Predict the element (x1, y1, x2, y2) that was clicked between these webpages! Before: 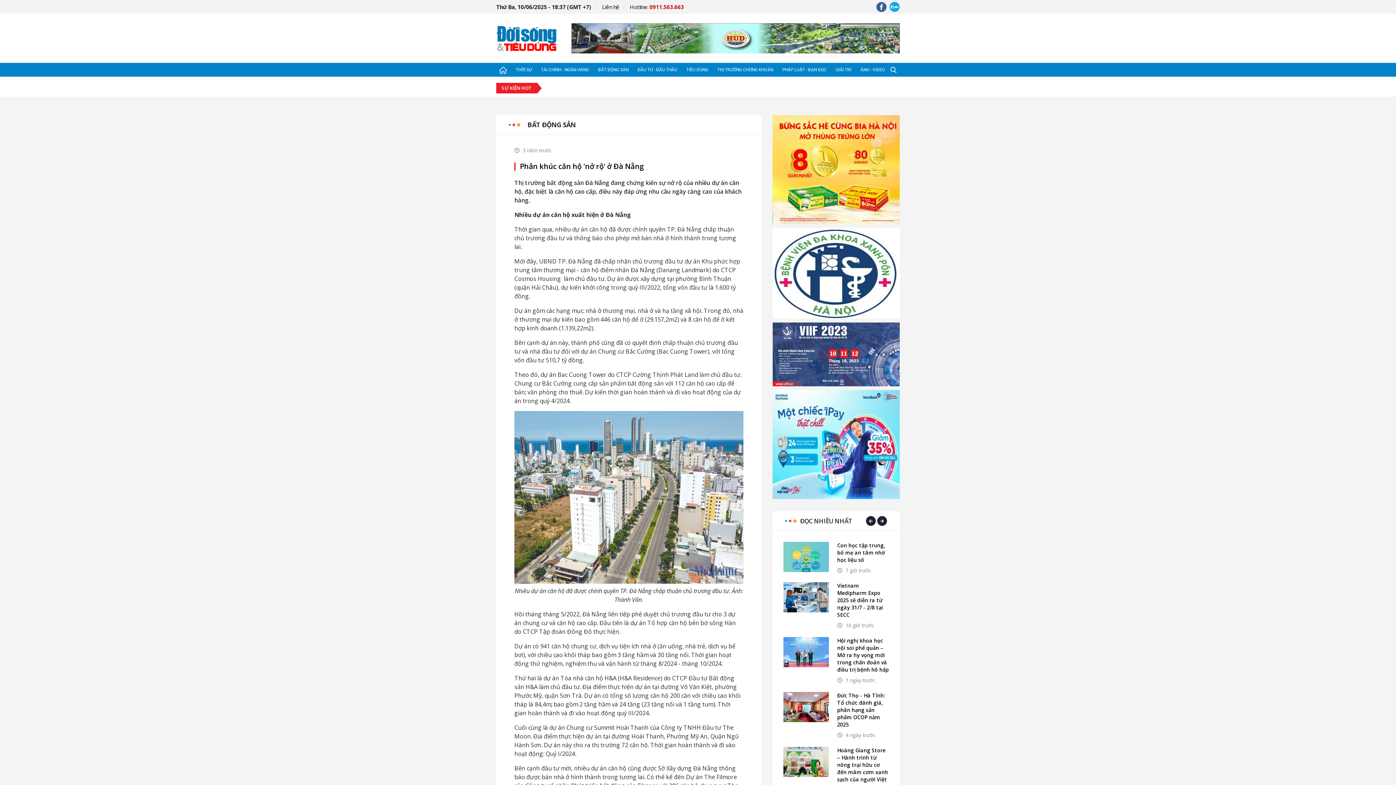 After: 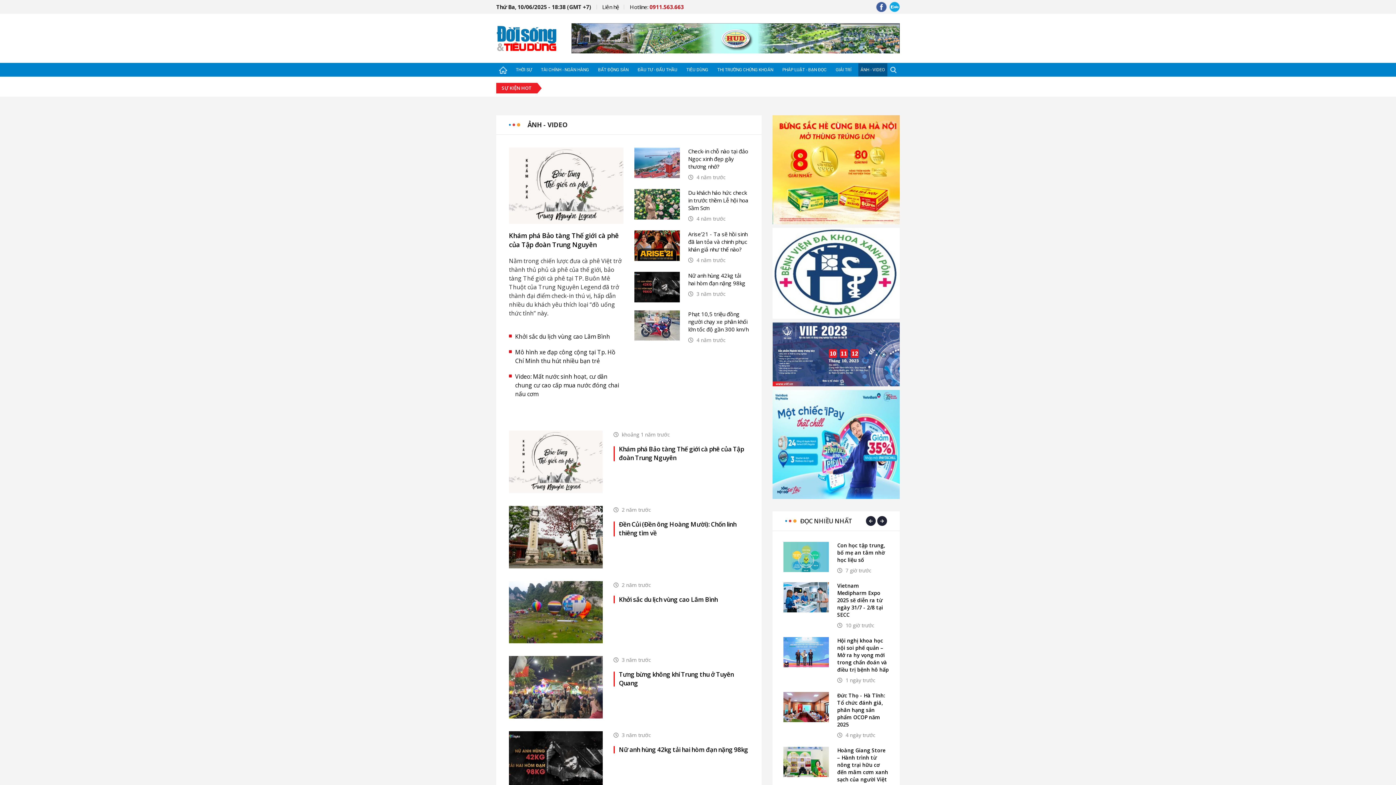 Action: bbox: (858, 63, 887, 76) label: ẢNH - VIDEO